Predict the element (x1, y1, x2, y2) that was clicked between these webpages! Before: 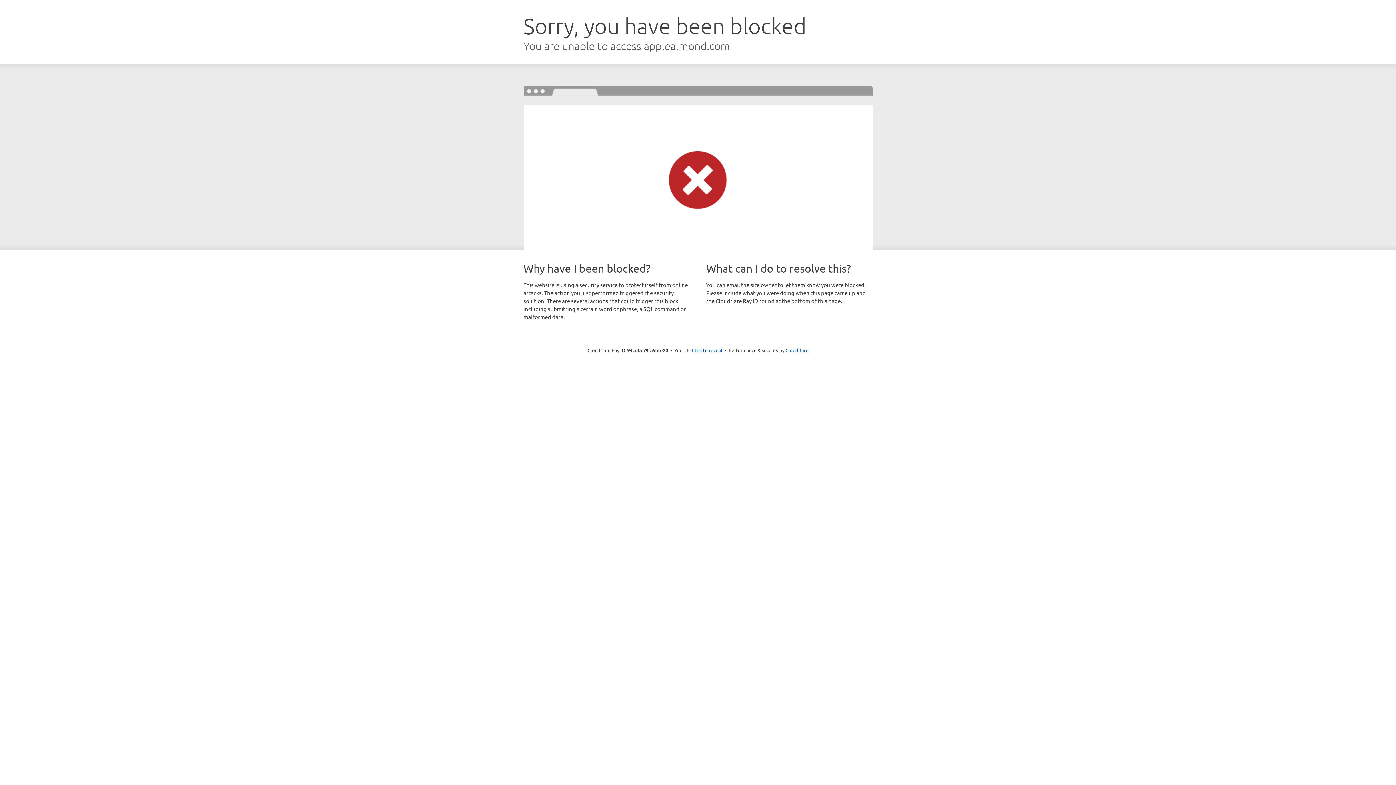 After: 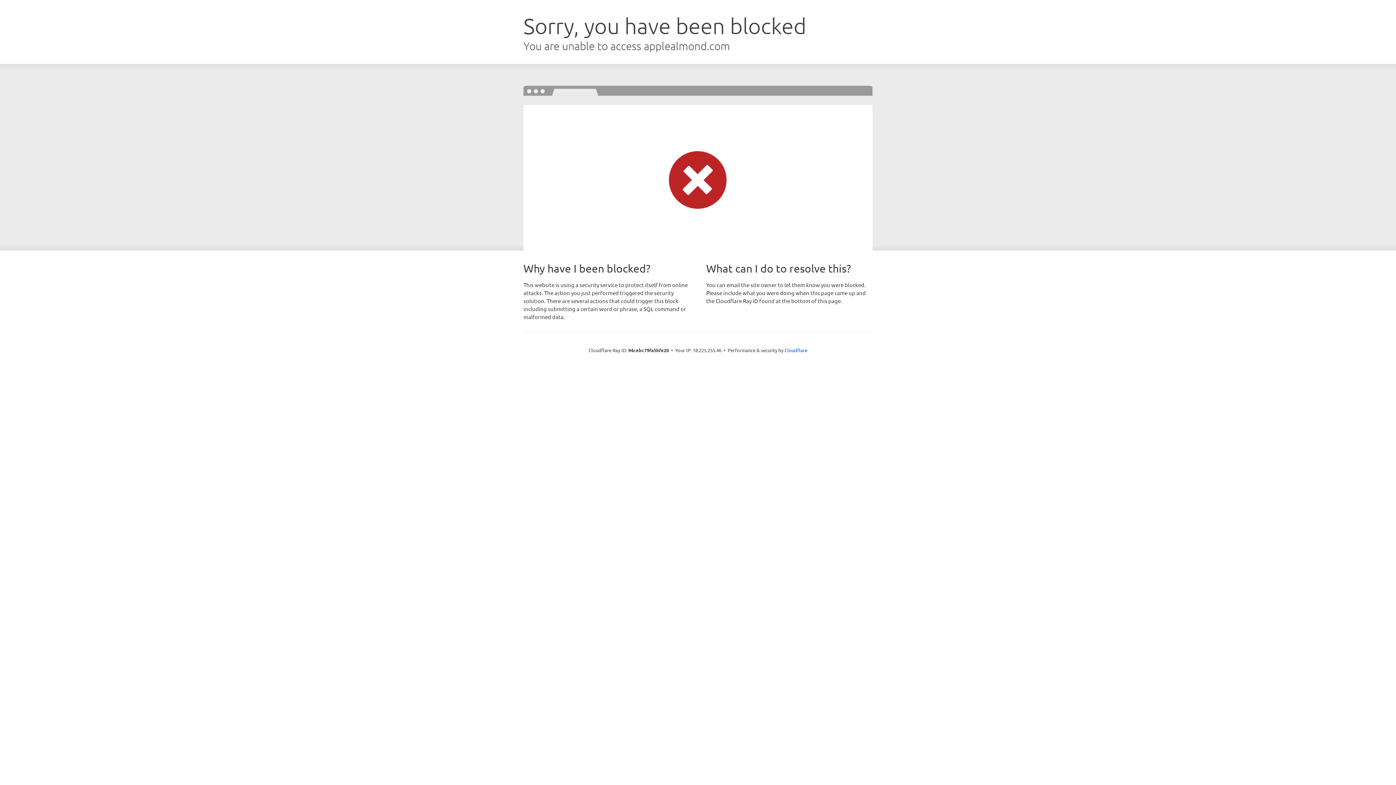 Action: bbox: (692, 346, 722, 353) label: Click to reveal